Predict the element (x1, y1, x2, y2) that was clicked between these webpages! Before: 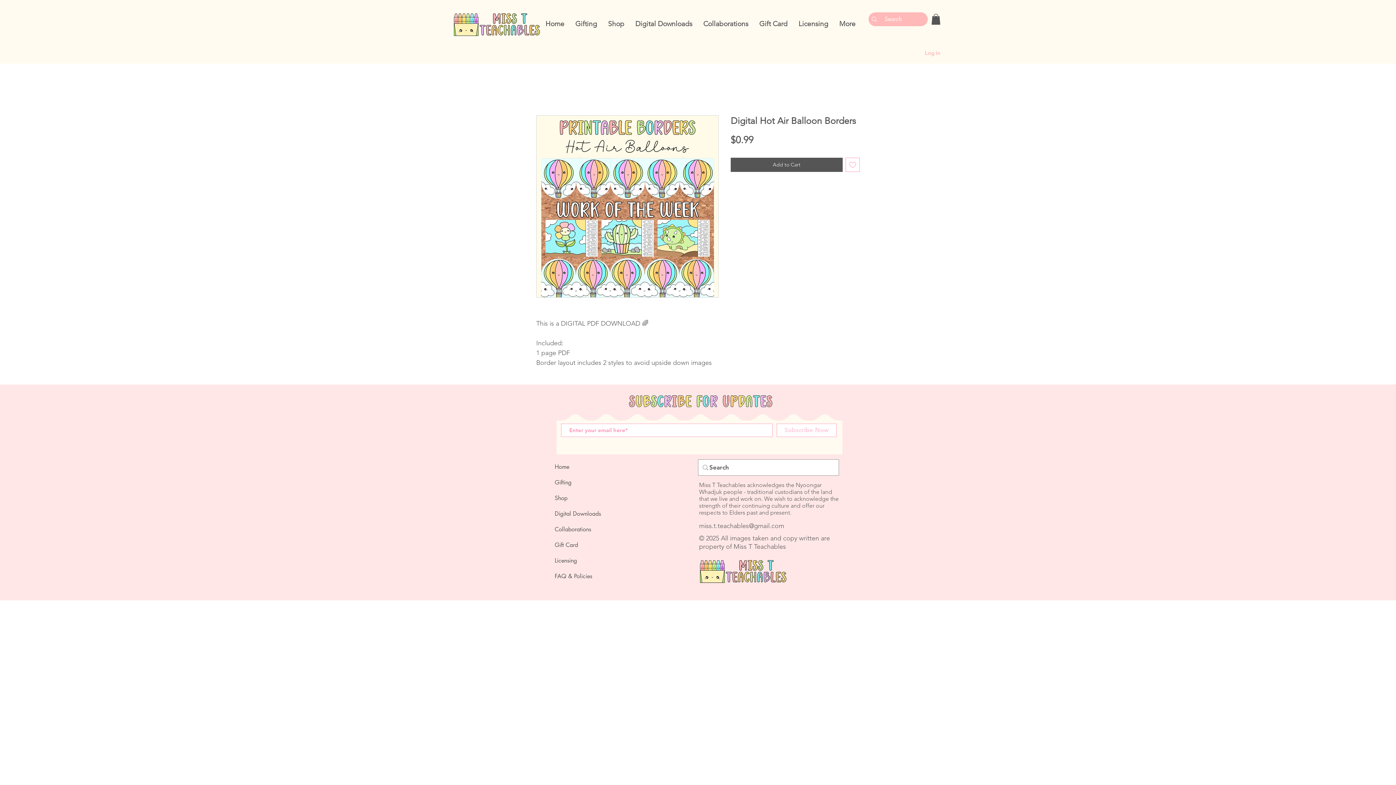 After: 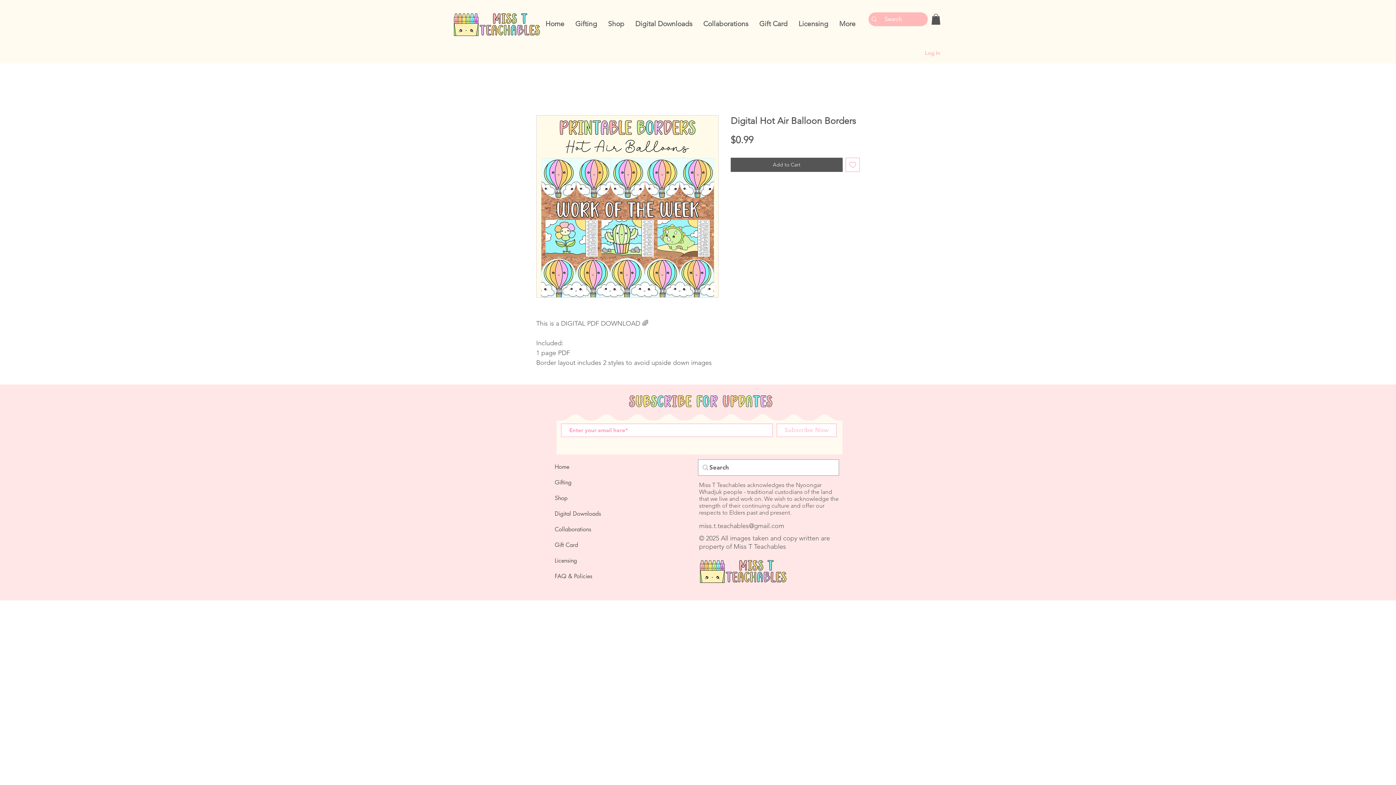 Action: bbox: (845, 157, 860, 171) label: Add to Wishlist